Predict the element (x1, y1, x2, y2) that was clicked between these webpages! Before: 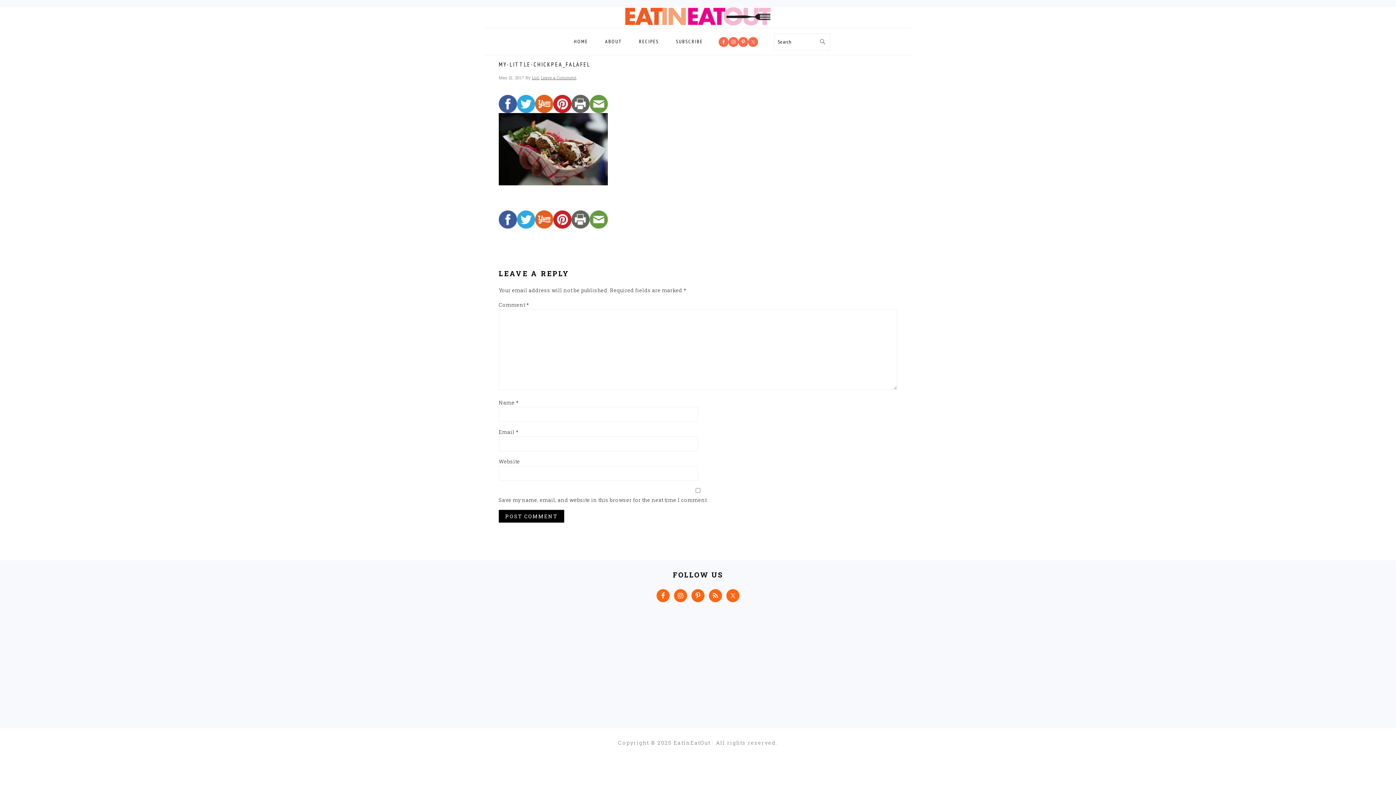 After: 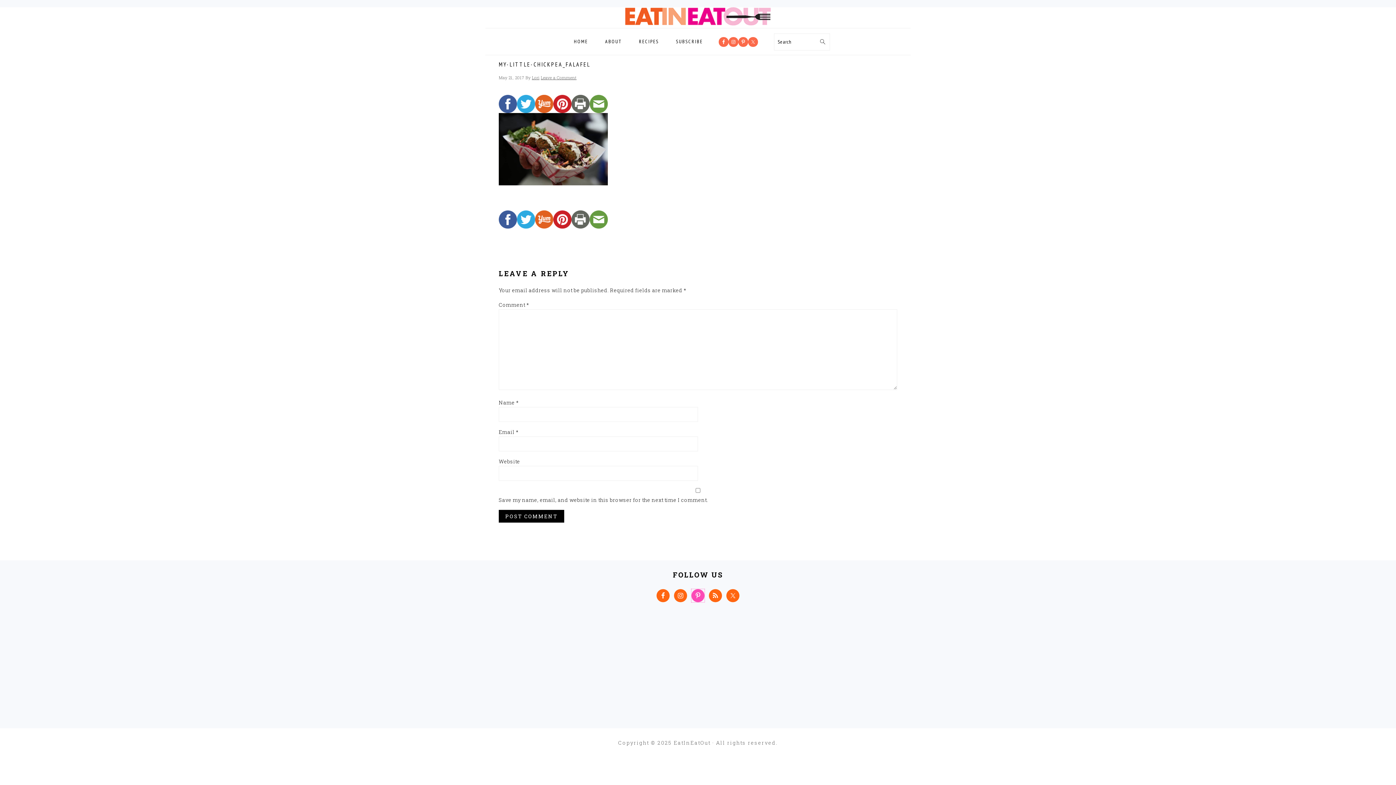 Action: bbox: (691, 589, 704, 602)